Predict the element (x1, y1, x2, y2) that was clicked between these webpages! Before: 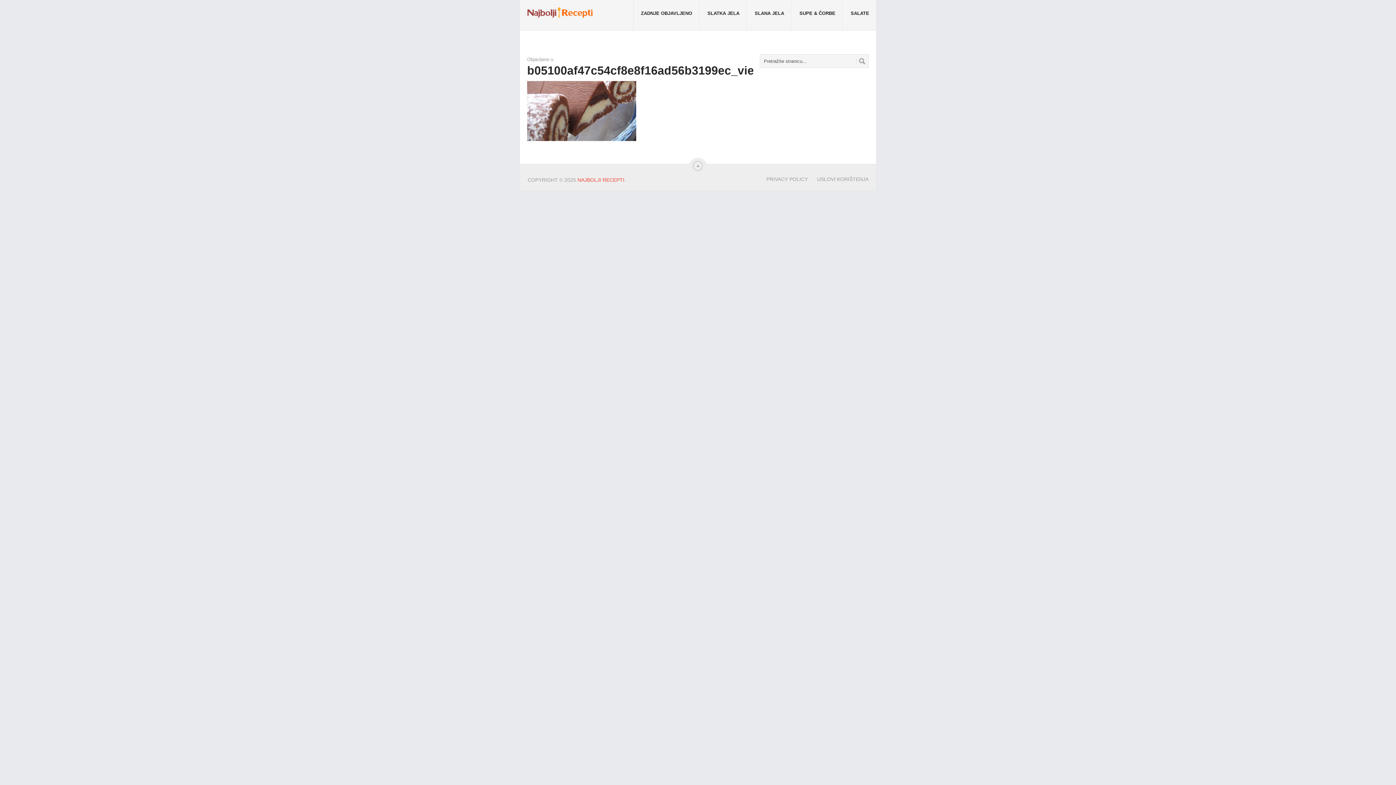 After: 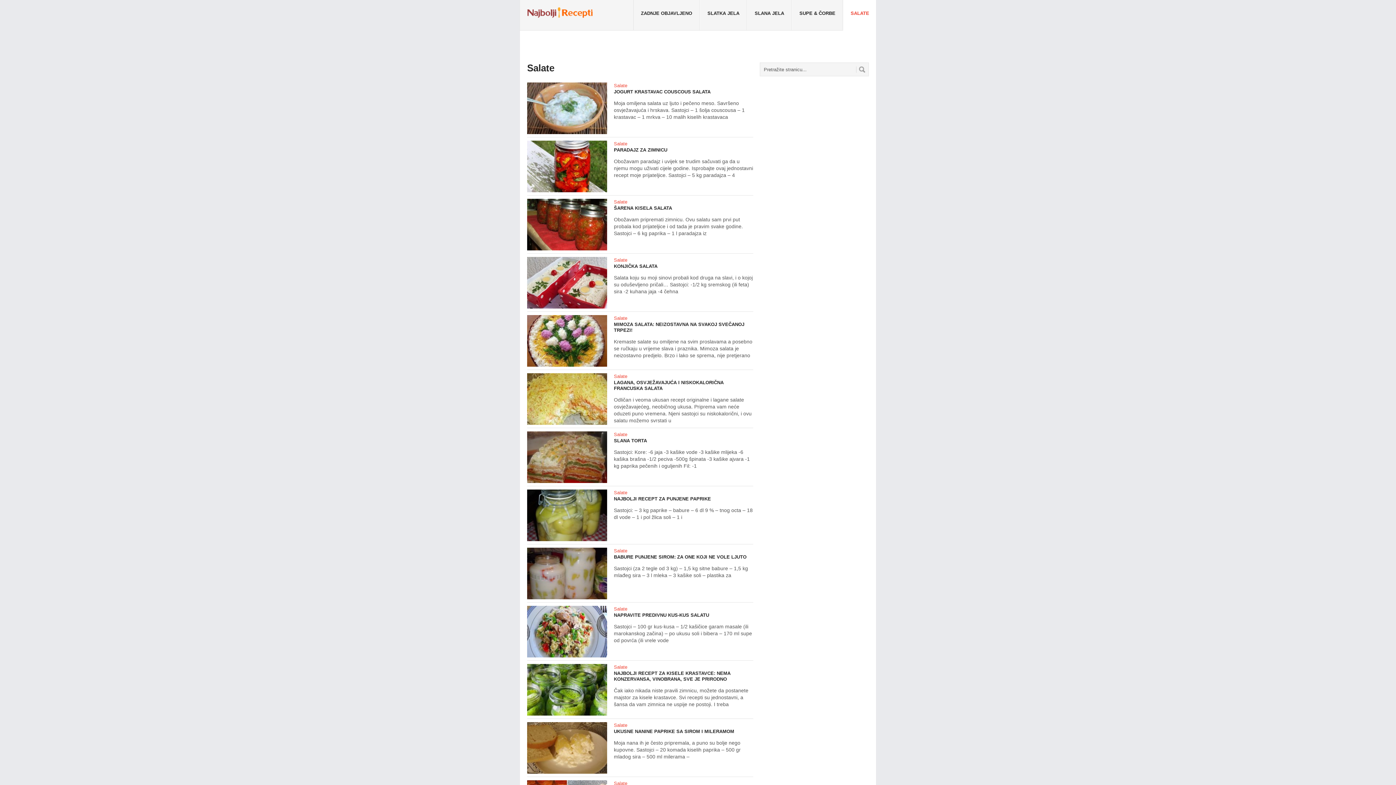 Action: label: SALATE
 bbox: (843, 0, 876, 30)